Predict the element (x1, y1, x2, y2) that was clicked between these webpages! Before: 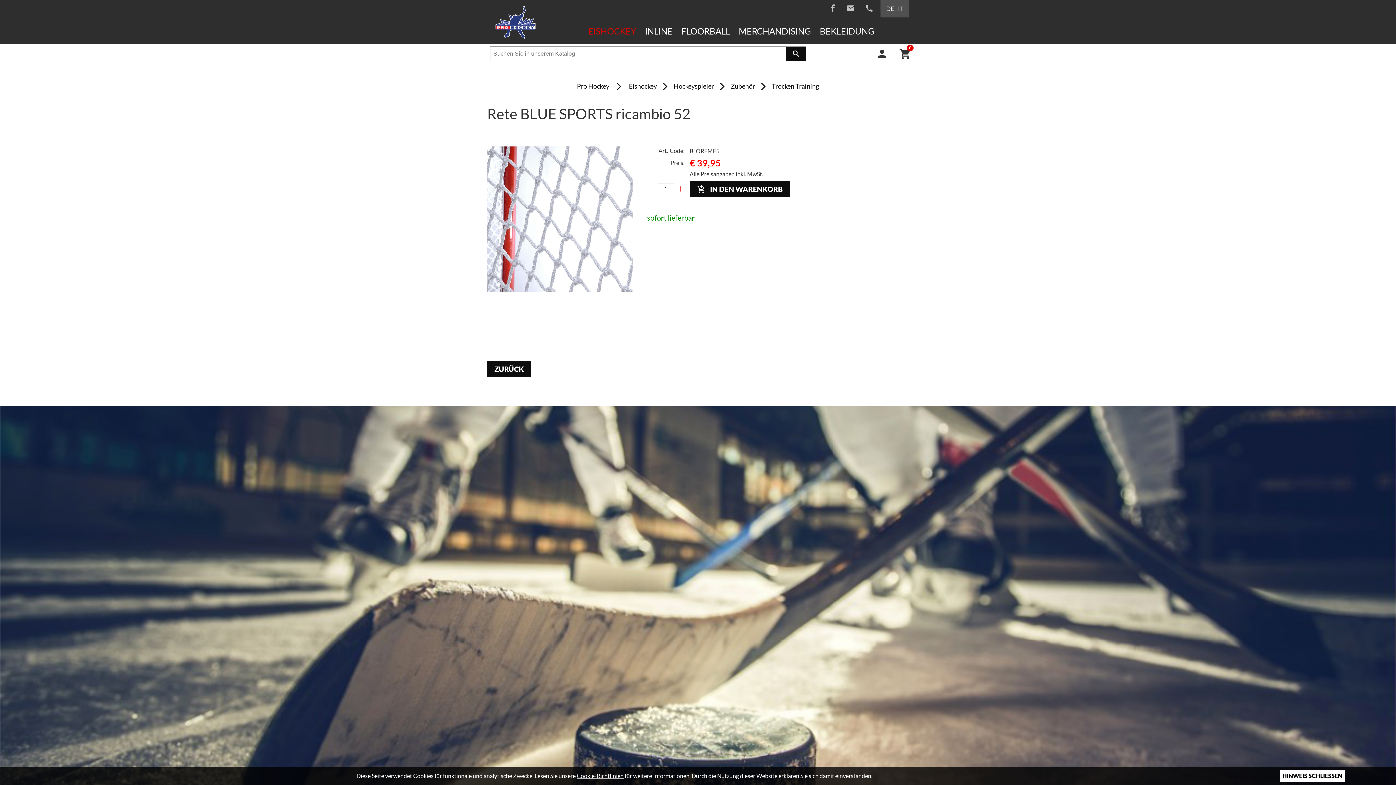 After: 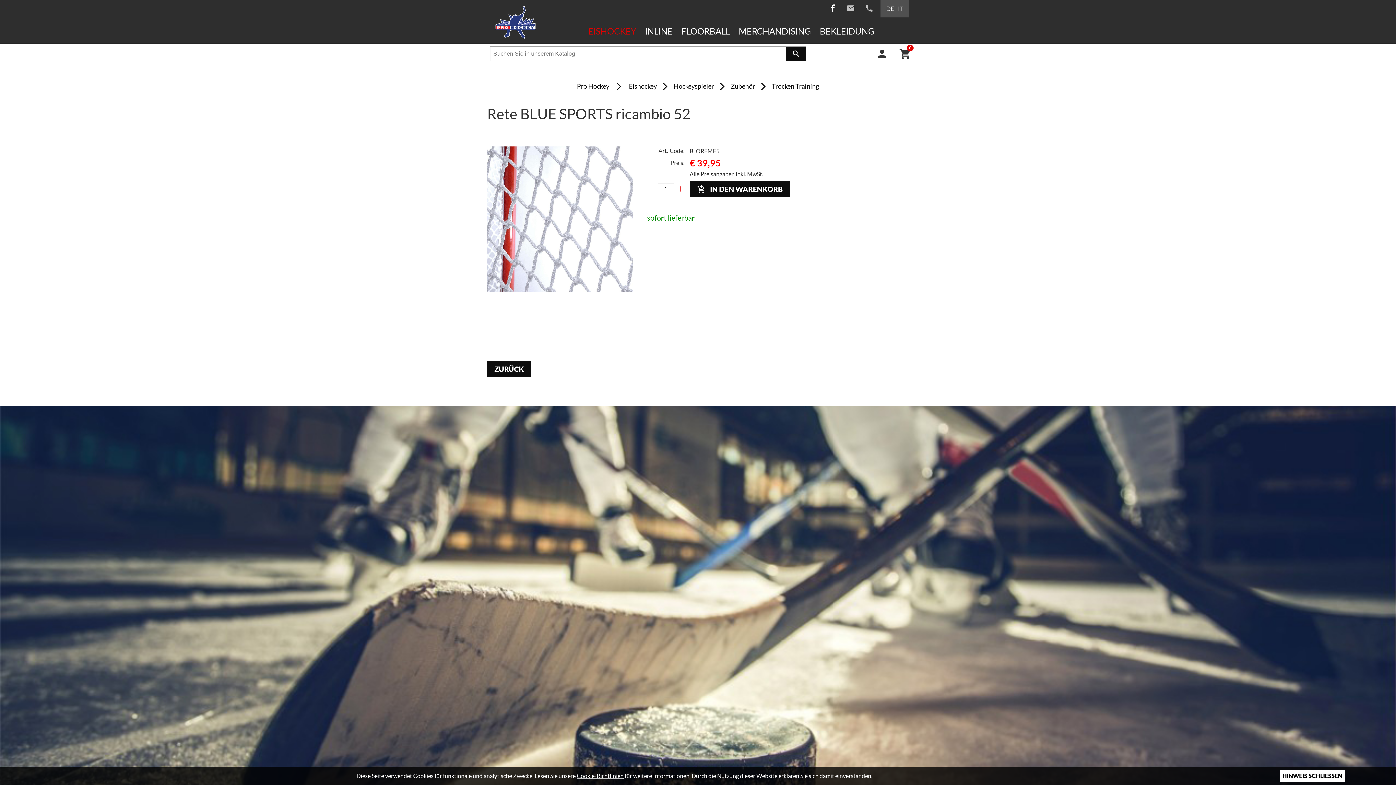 Action: bbox: (822, 6, 836, 13)